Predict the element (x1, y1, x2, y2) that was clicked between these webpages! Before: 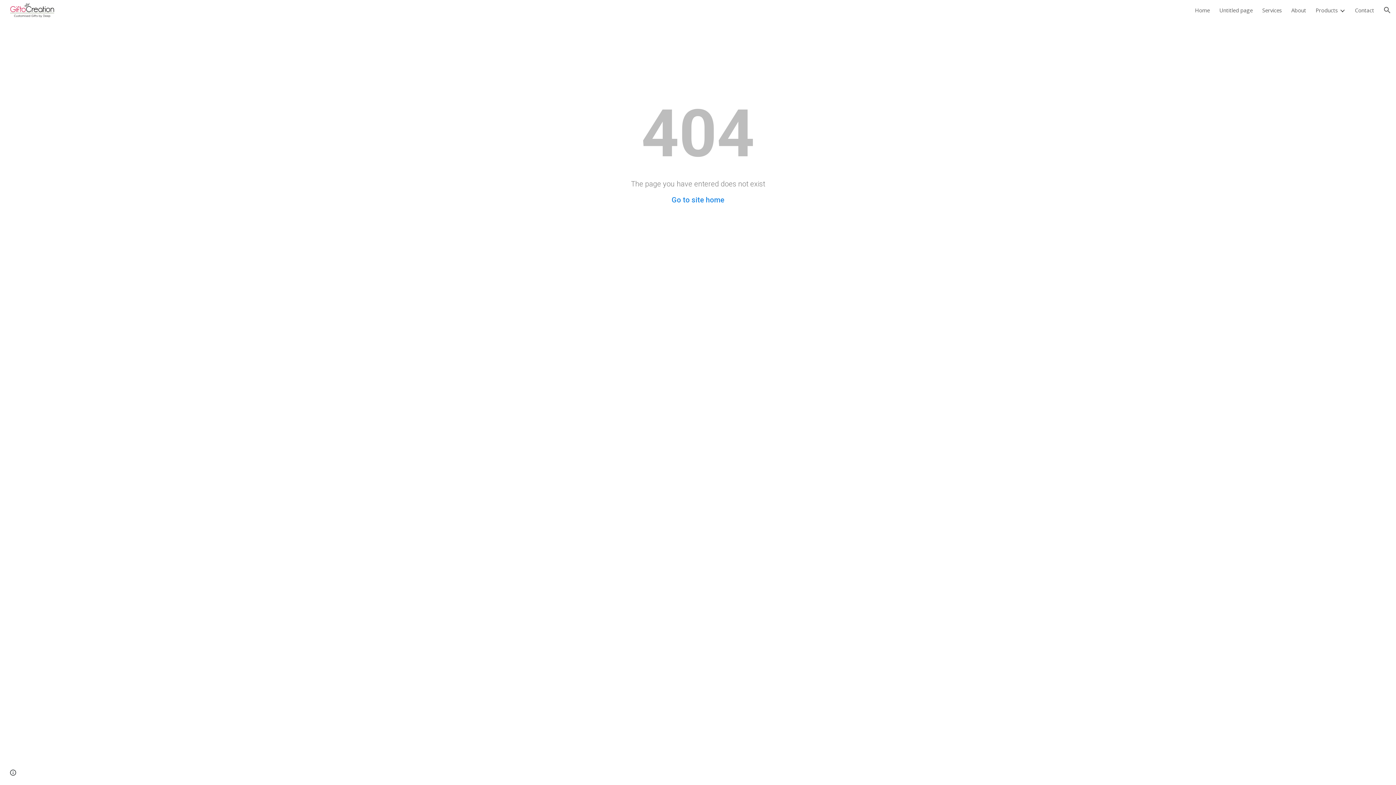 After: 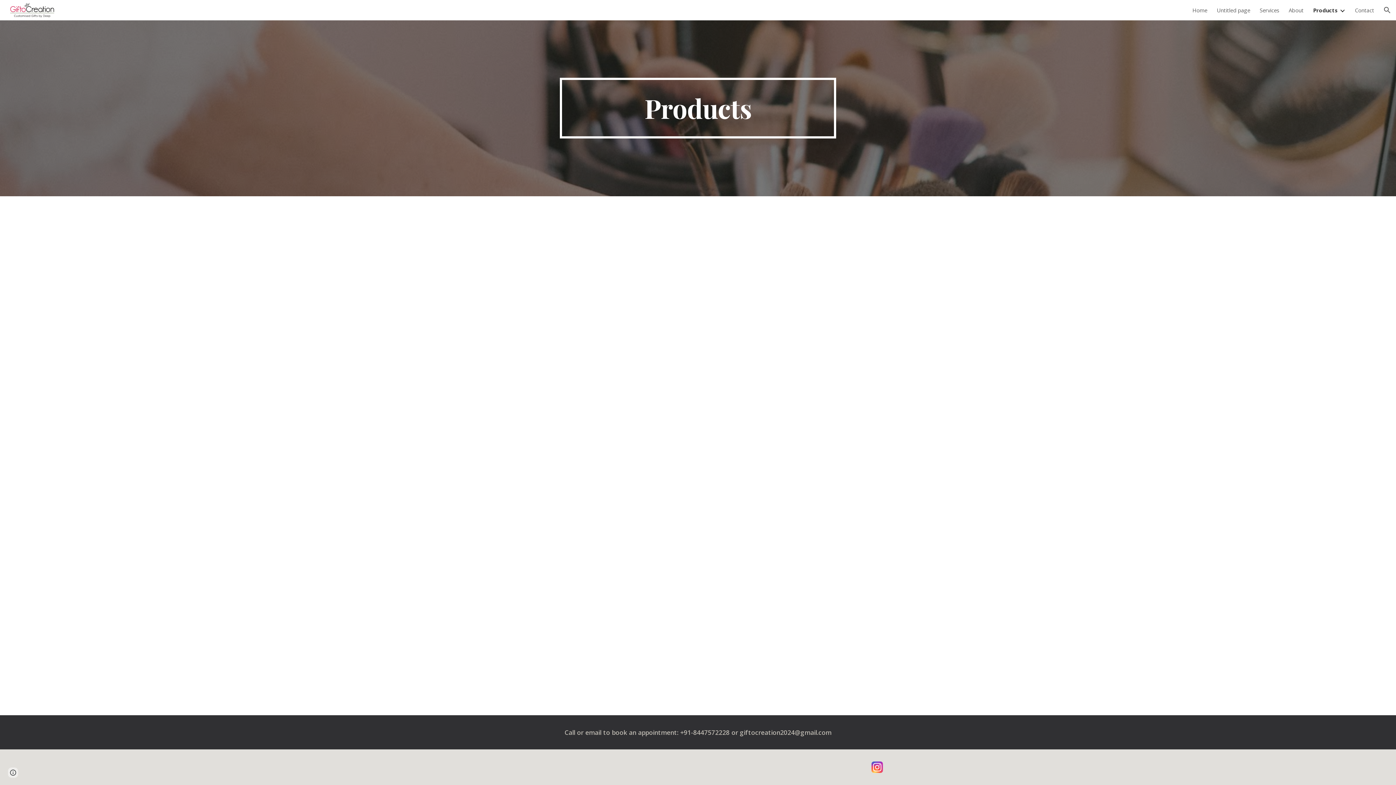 Action: bbox: (1316, 6, 1338, 13) label: Products